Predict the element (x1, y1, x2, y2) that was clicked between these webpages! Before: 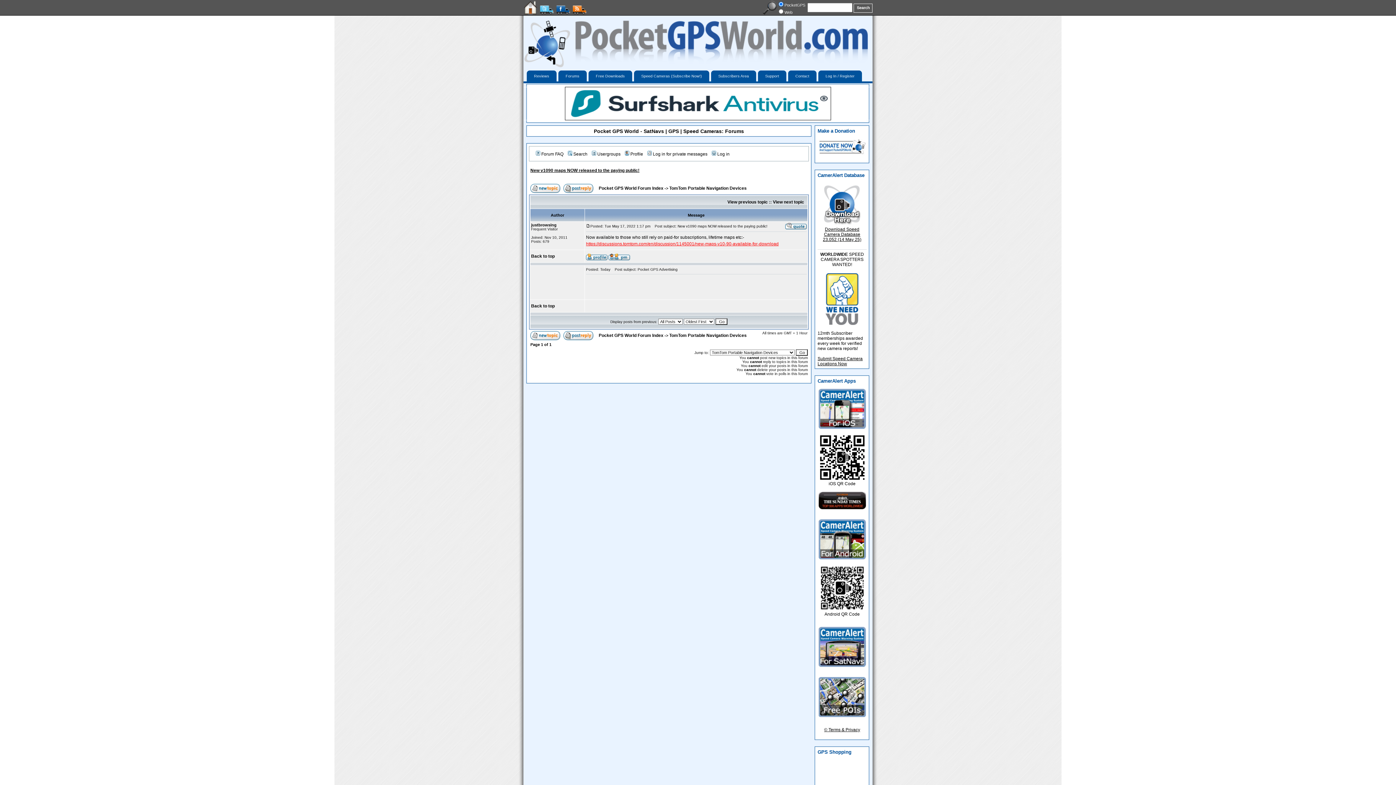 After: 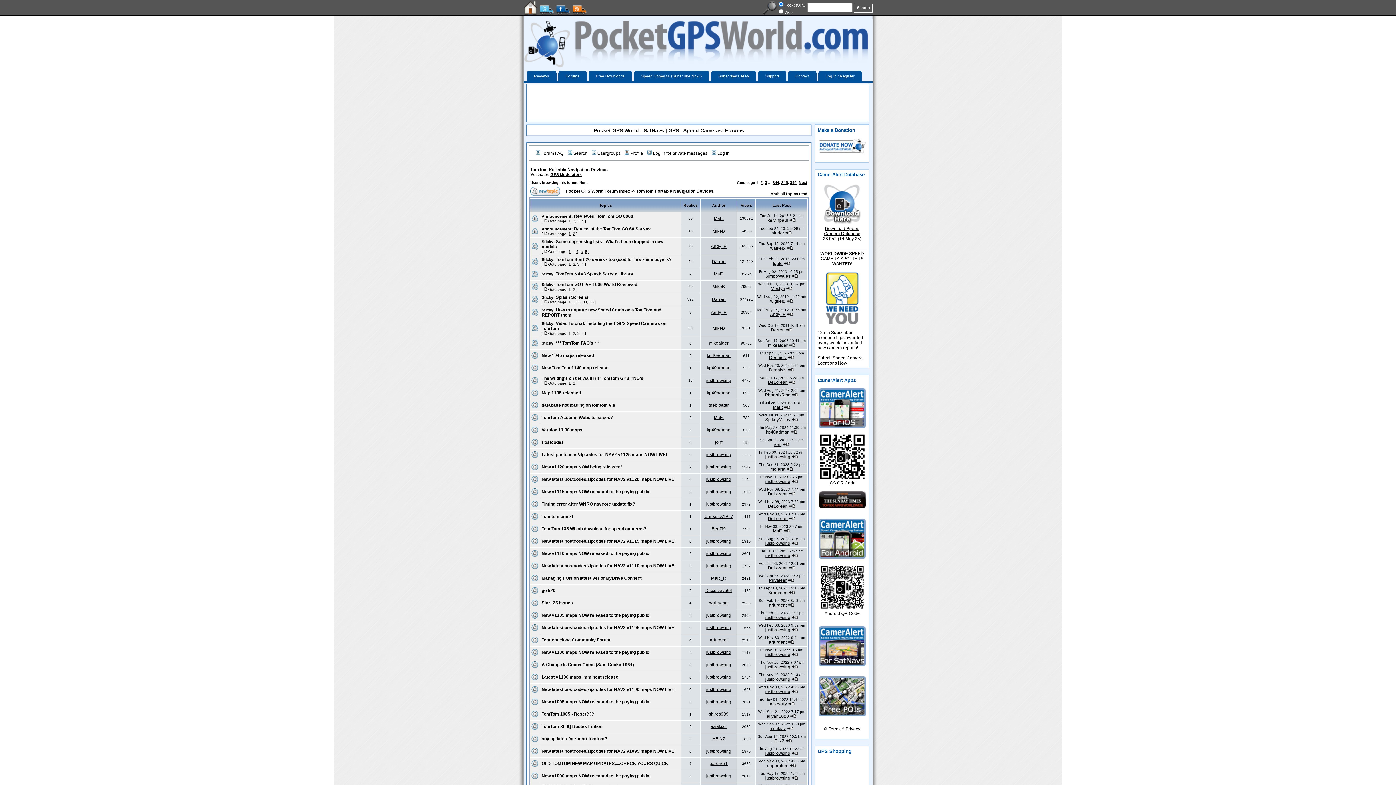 Action: bbox: (669, 333, 746, 338) label: TomTom Portable Navigation Devices